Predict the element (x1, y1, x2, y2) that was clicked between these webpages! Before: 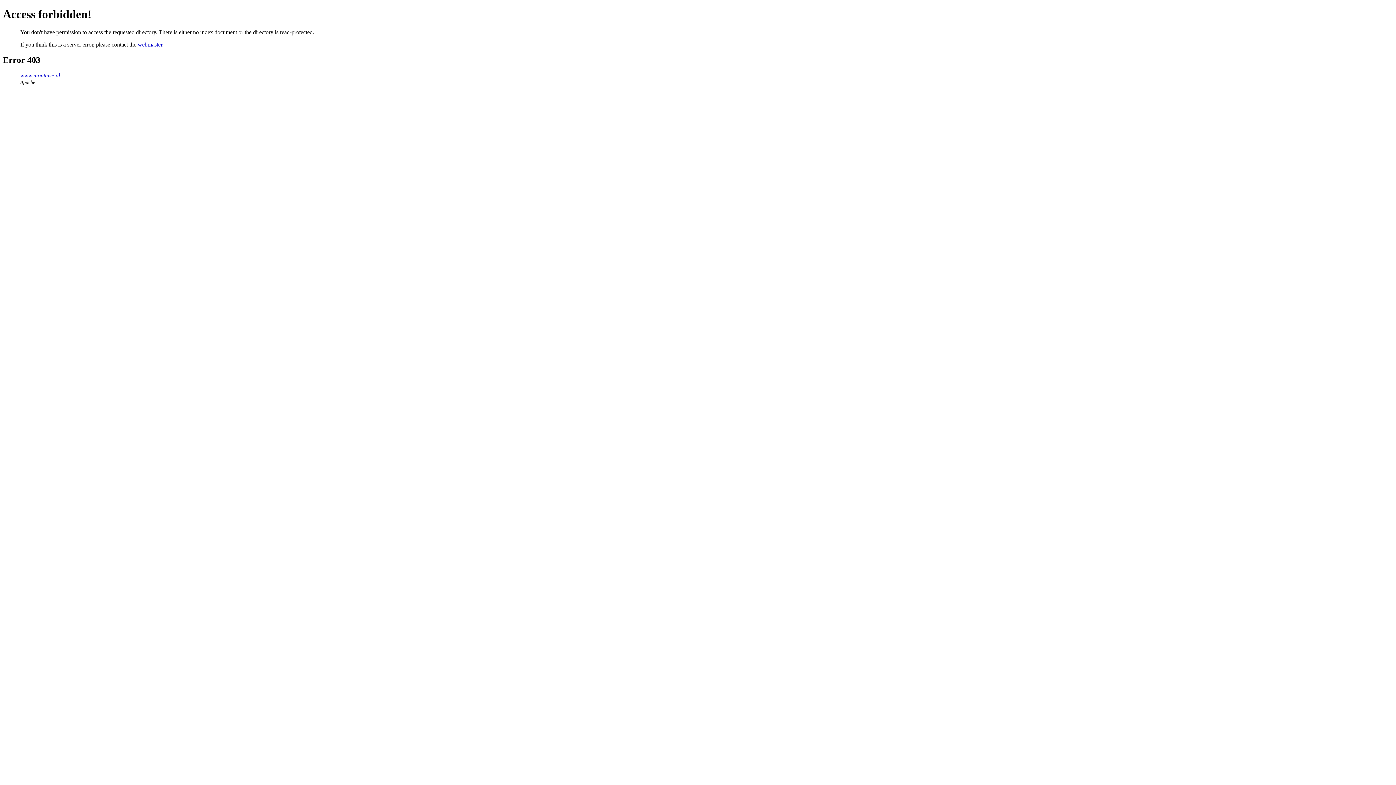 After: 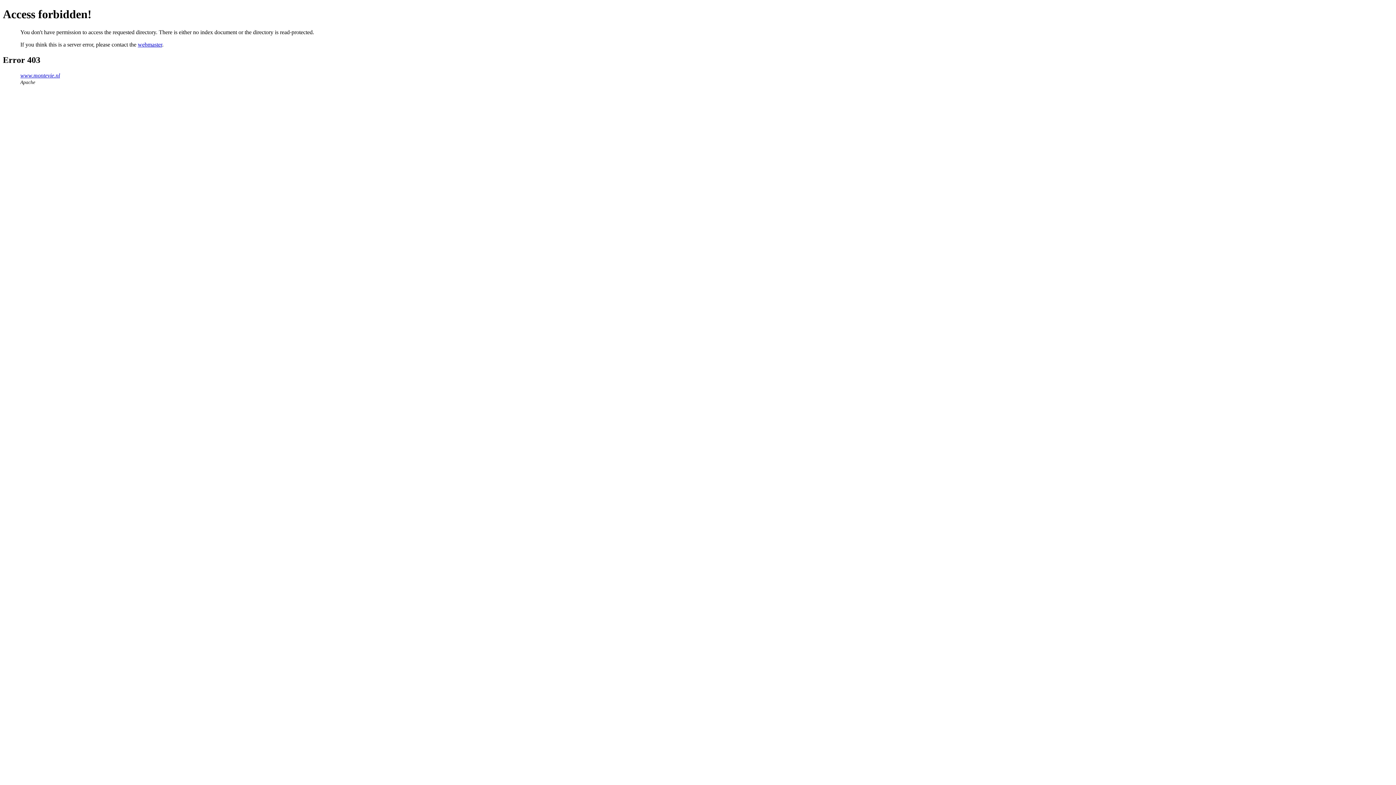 Action: bbox: (137, 41, 162, 47) label: webmaster